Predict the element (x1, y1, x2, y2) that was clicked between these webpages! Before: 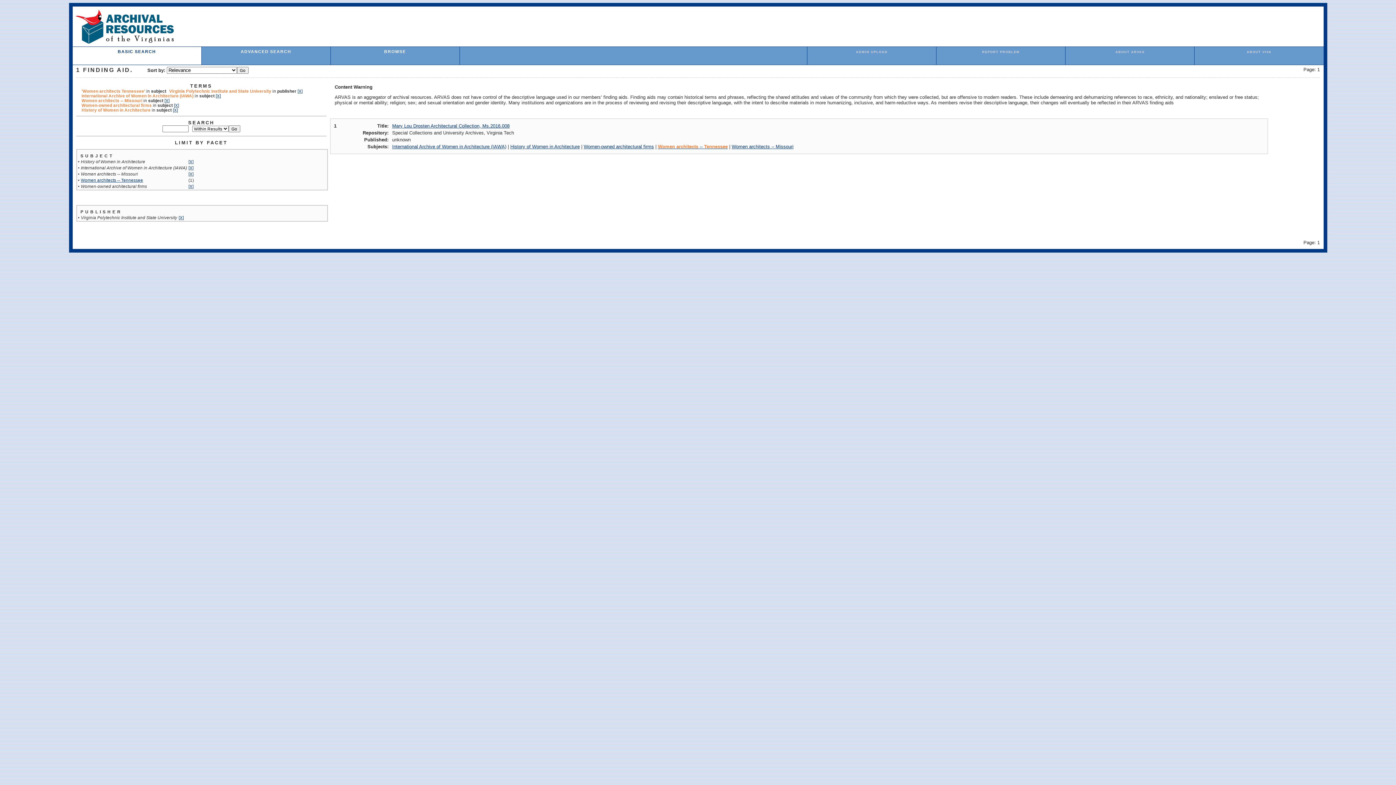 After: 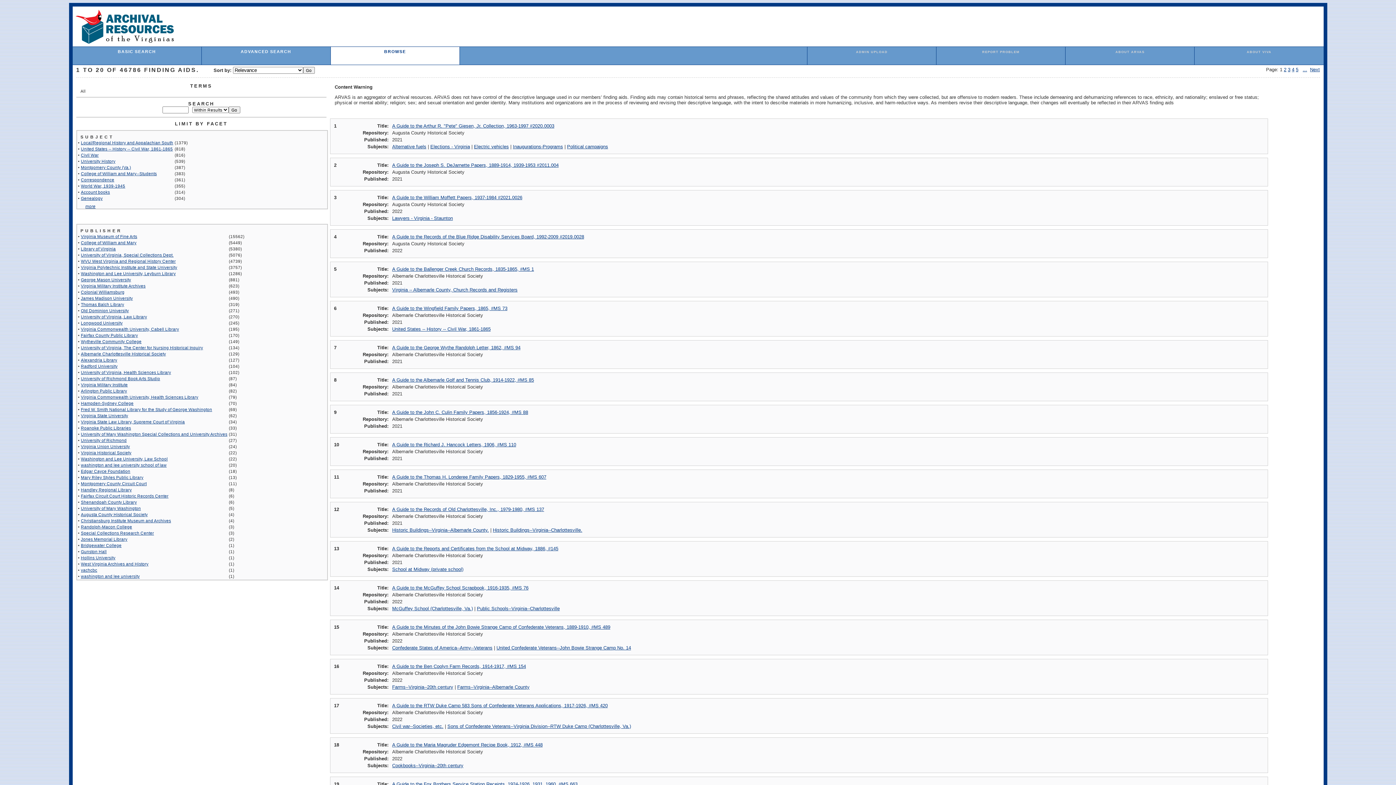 Action: bbox: (384, 49, 406, 53) label: BROWSE